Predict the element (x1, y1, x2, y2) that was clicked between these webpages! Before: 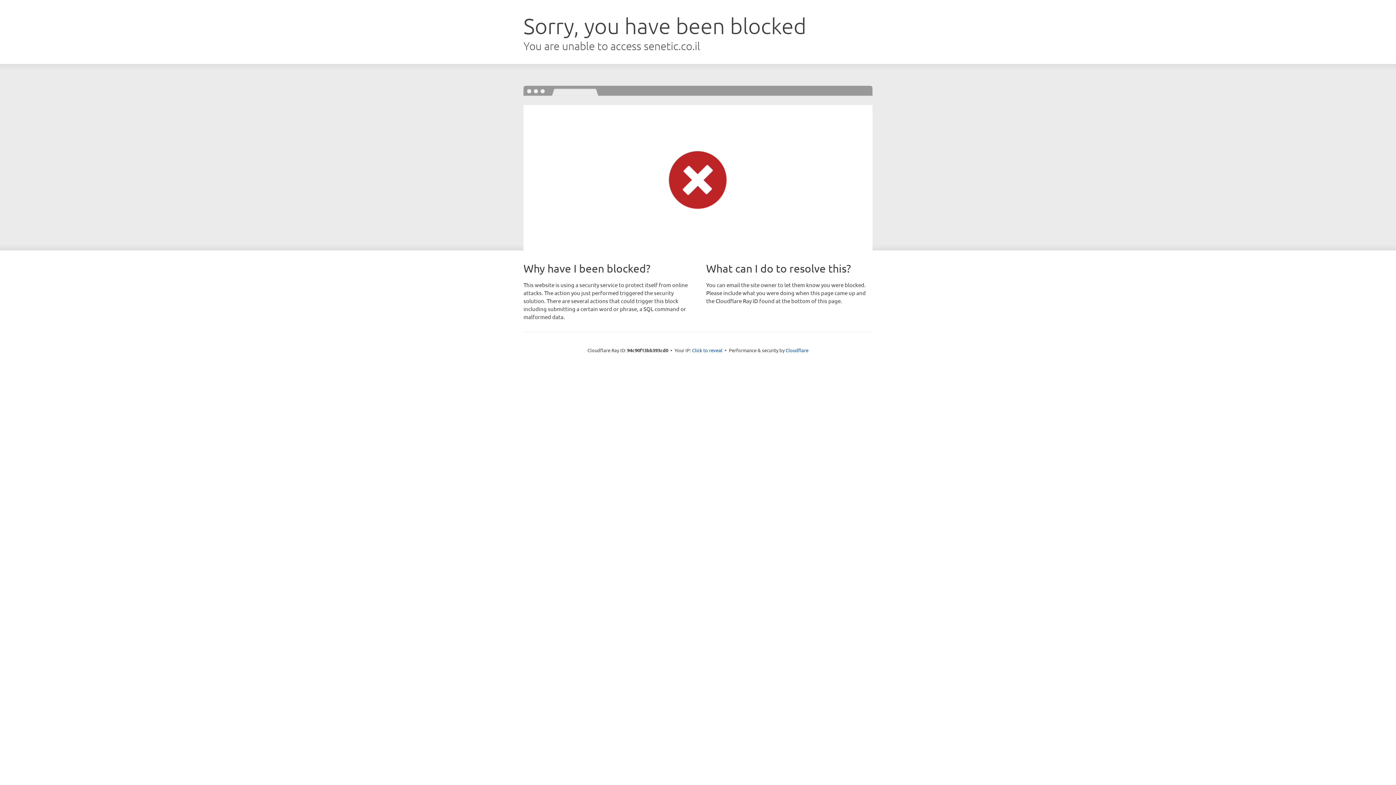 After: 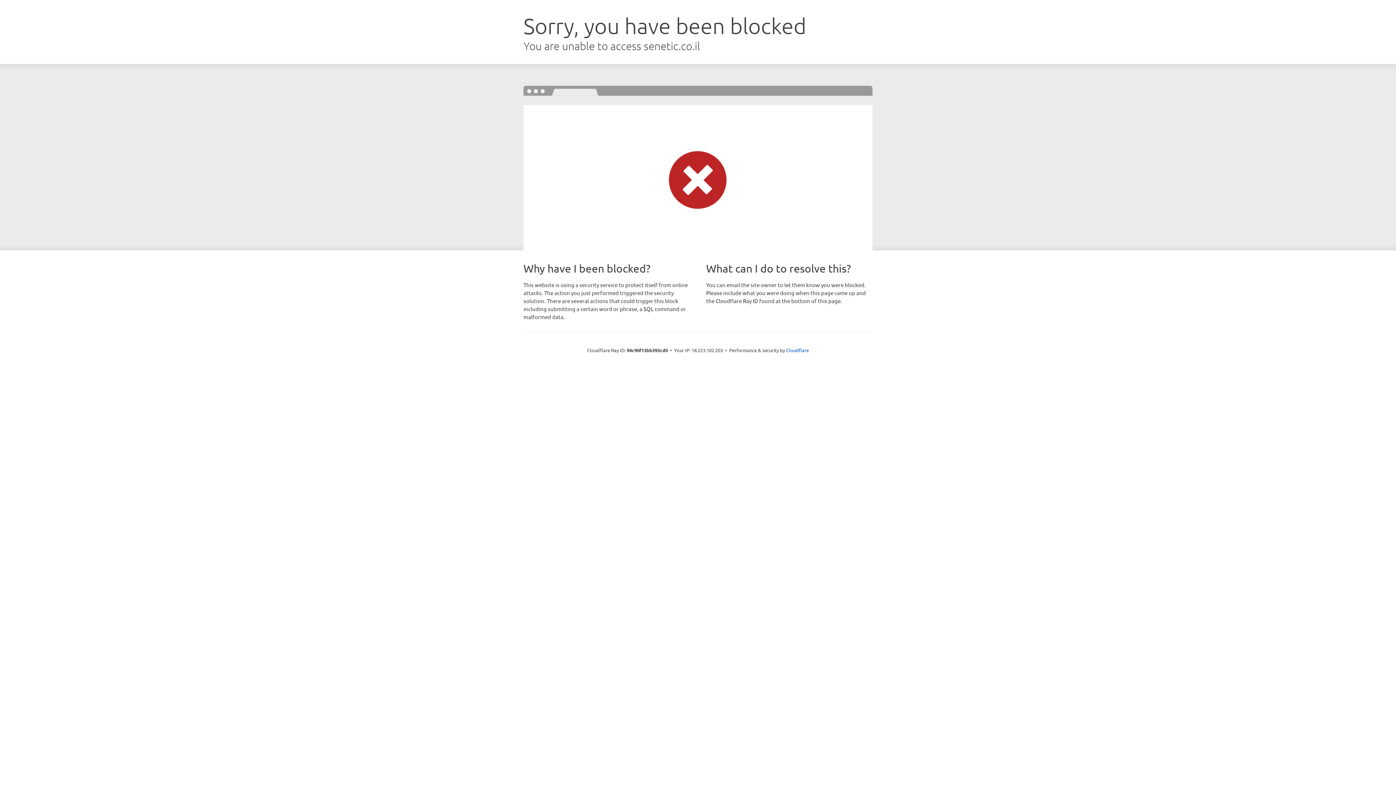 Action: label: Click to reveal bbox: (692, 346, 722, 353)